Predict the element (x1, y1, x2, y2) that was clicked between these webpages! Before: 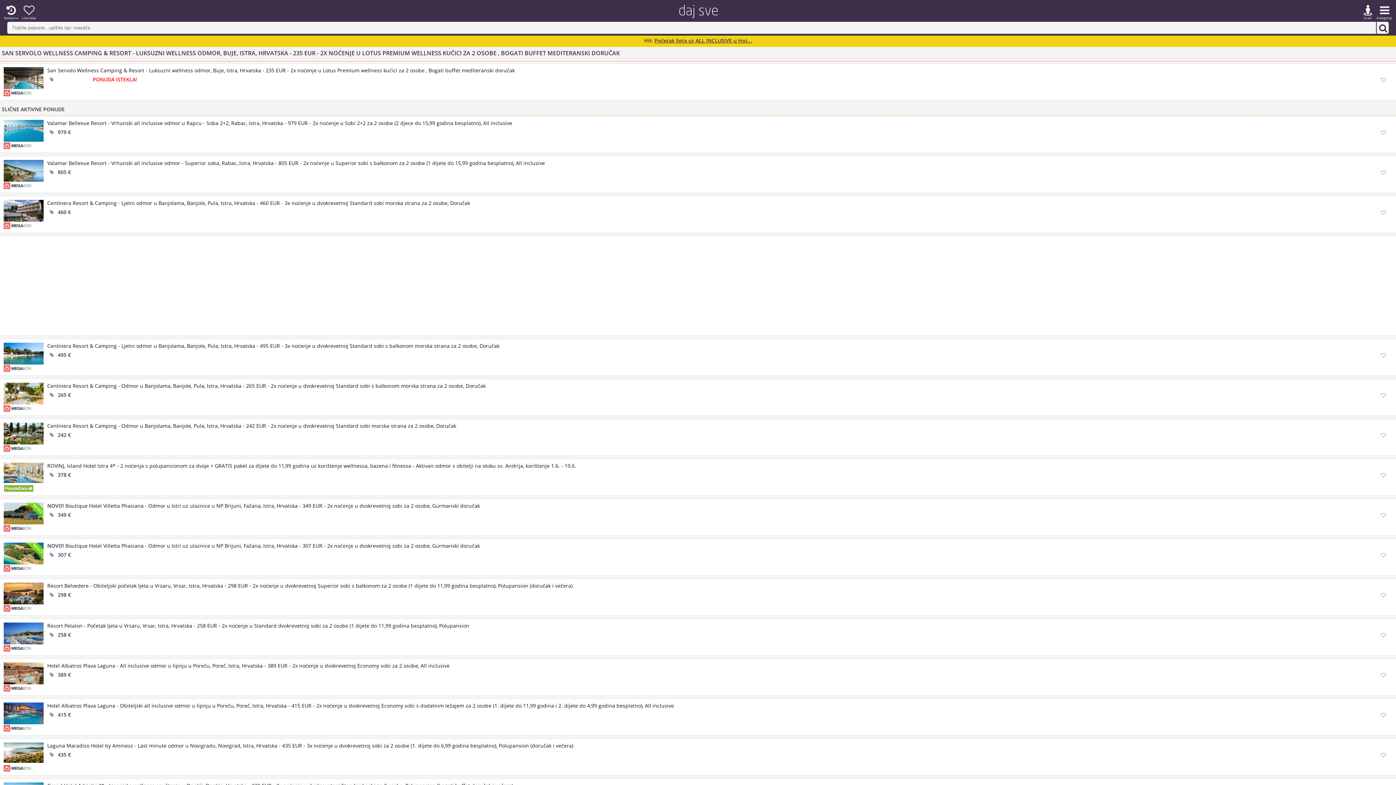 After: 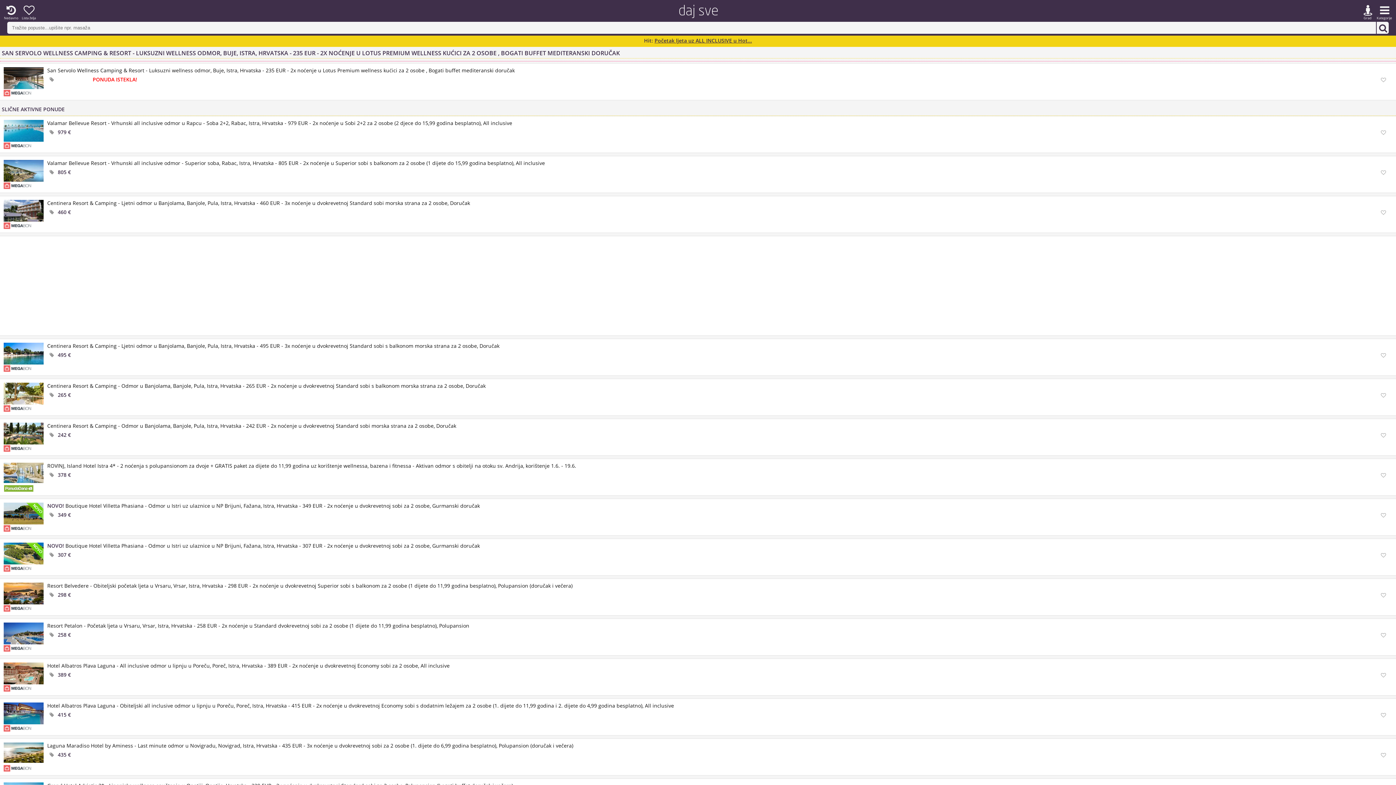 Action: bbox: (3, 89, 43, 96)